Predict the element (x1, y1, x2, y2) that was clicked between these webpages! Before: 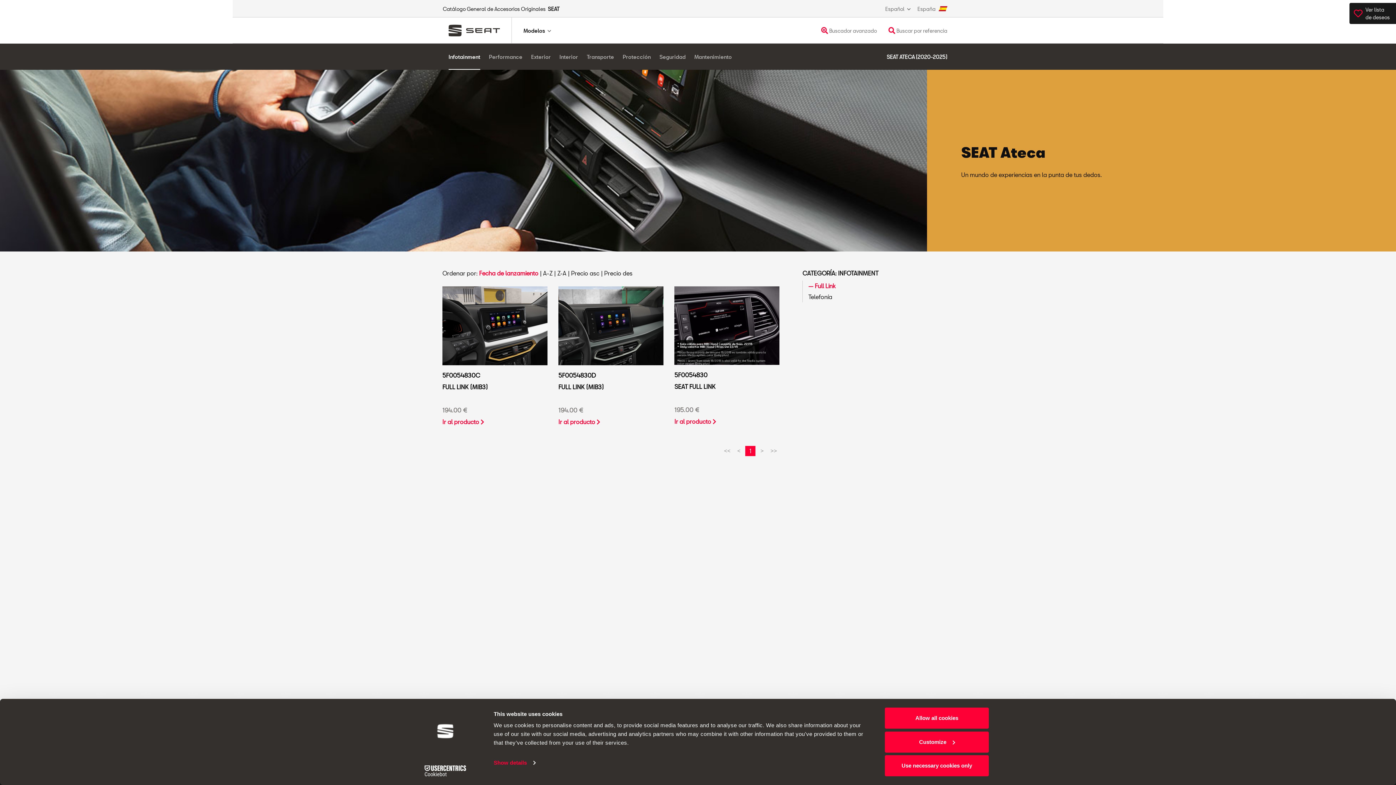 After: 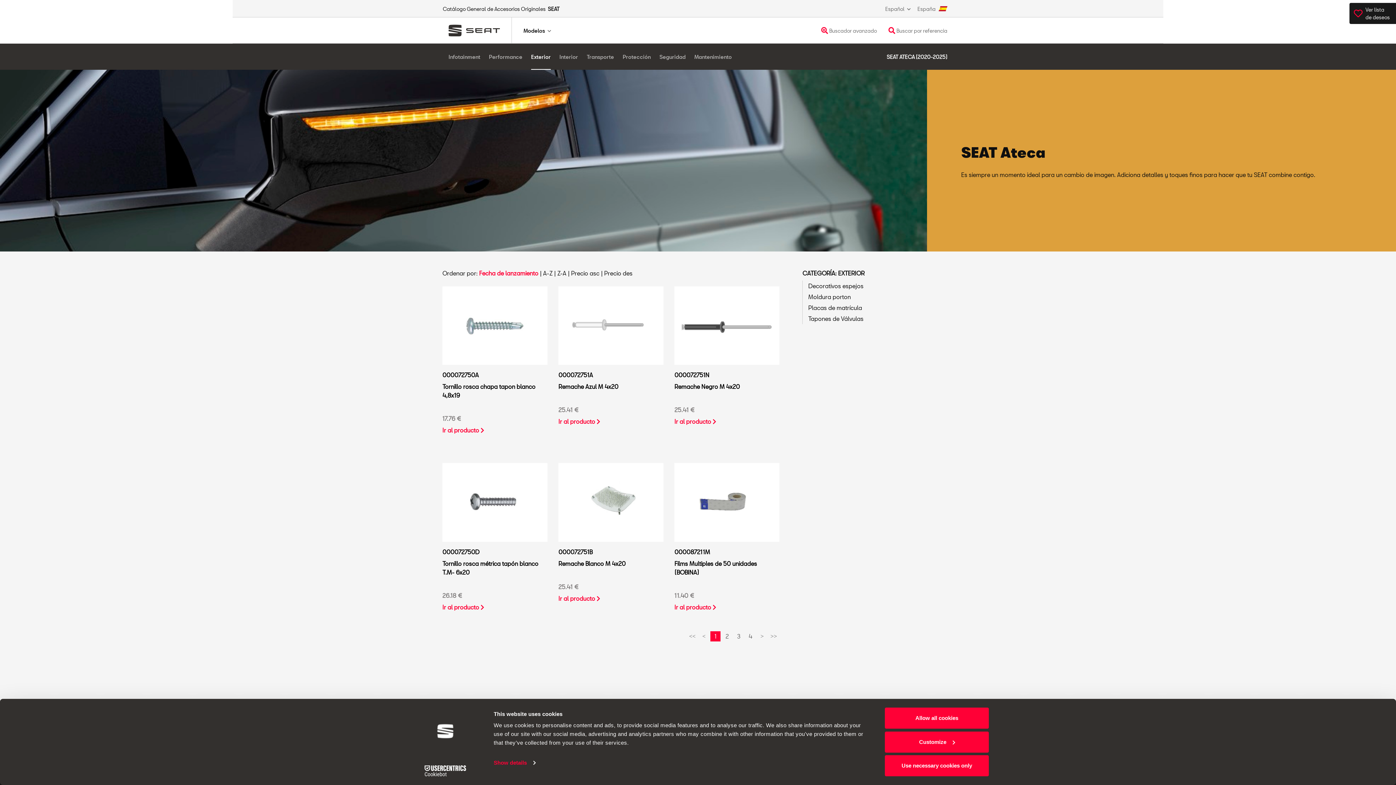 Action: bbox: (531, 47, 550, 66) label: Exterior